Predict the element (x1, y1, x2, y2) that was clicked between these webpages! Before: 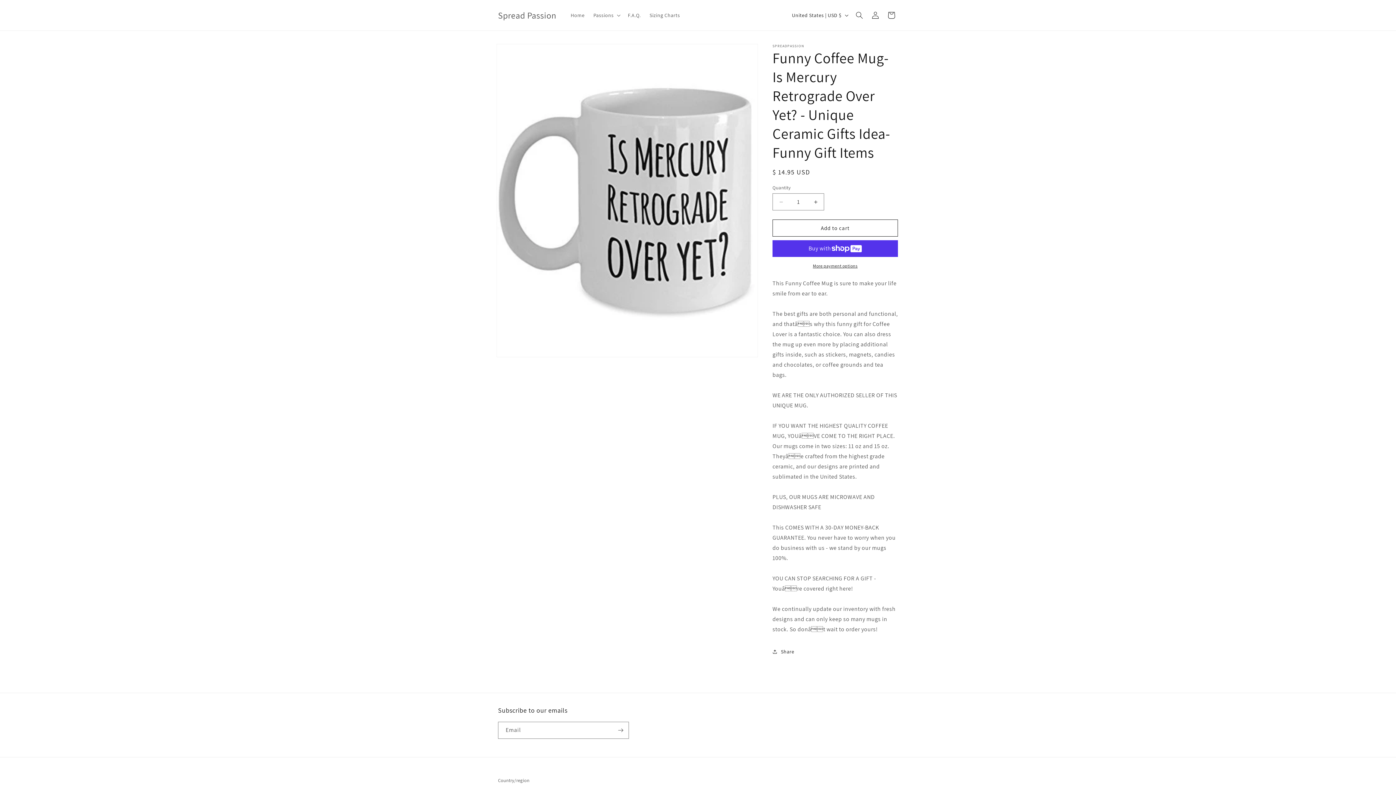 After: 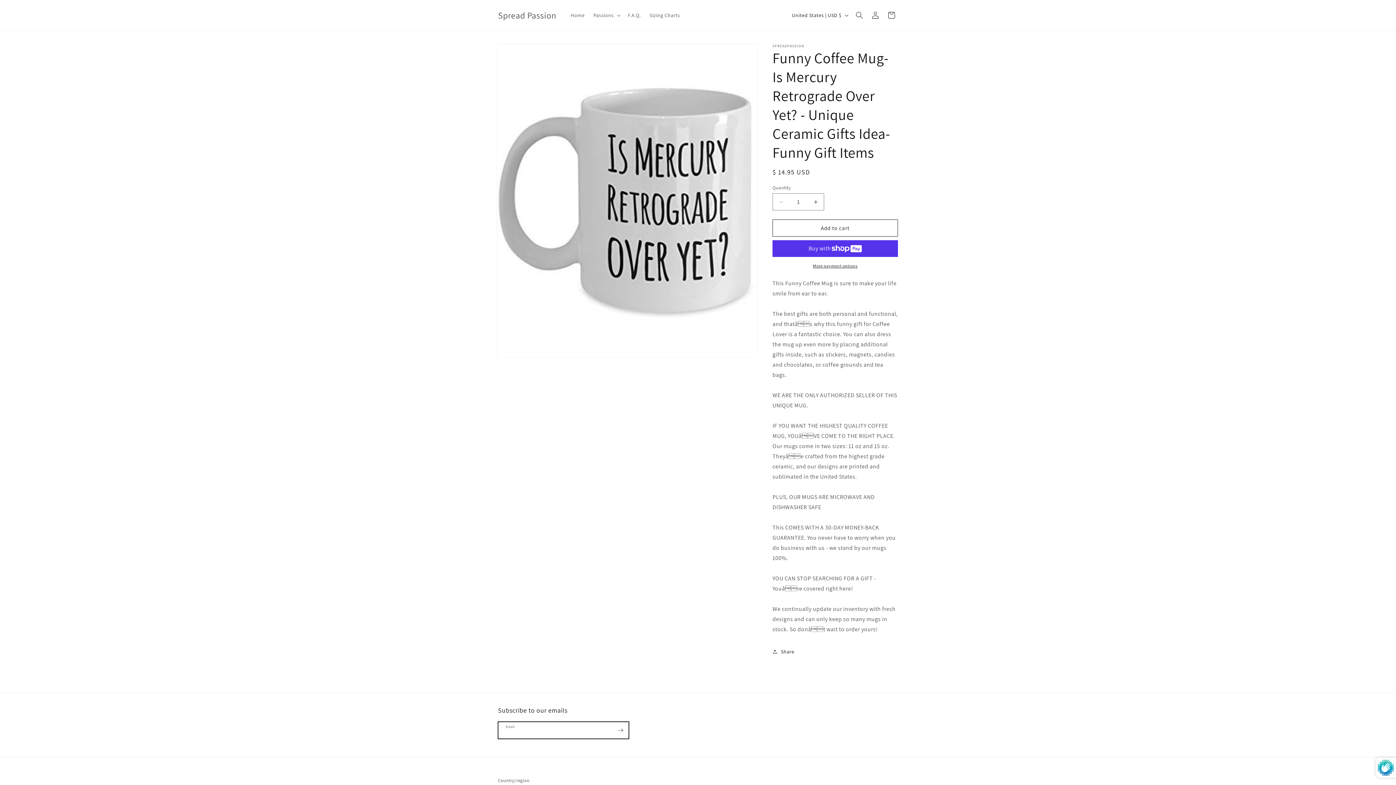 Action: label: Subscribe bbox: (612, 722, 628, 739)